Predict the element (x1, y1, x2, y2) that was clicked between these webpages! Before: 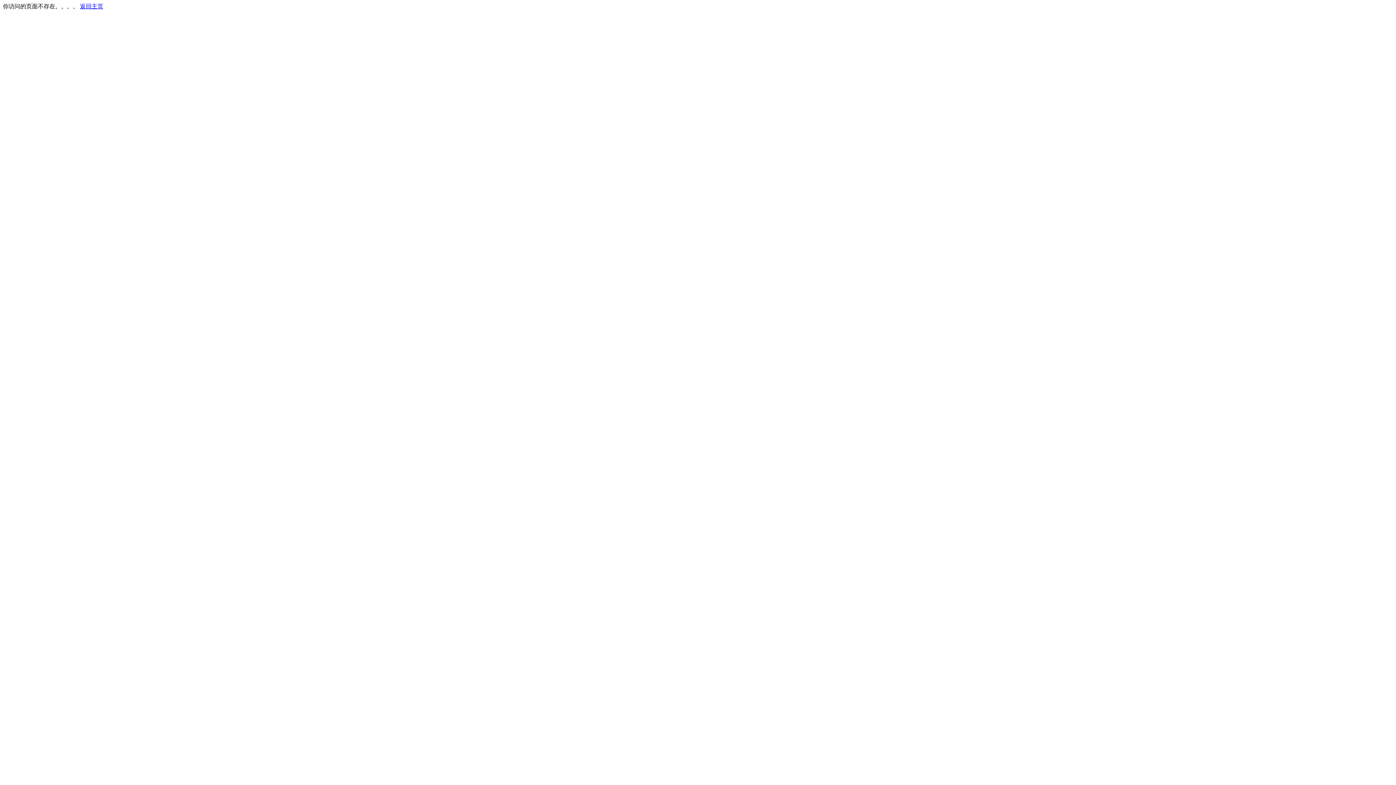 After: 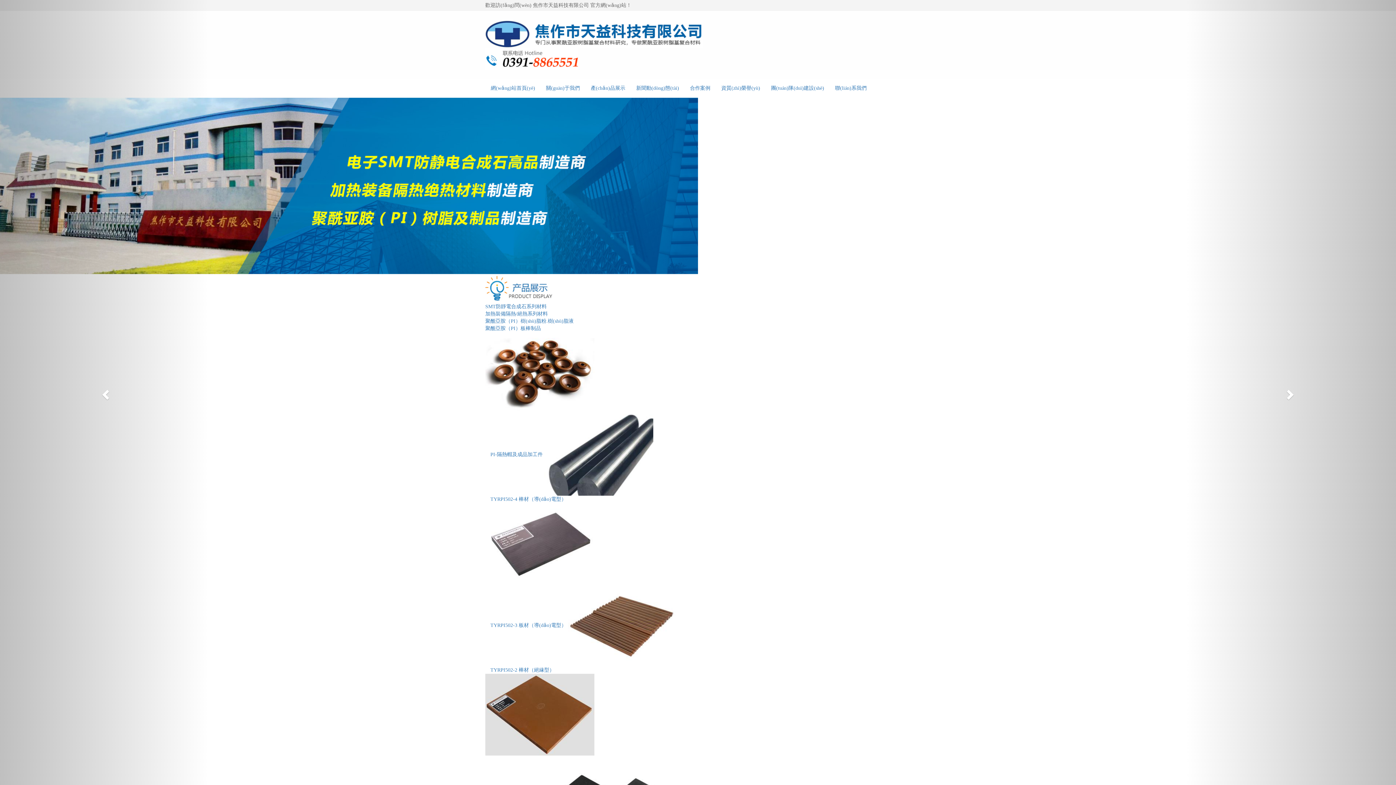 Action: label: 返回主页 bbox: (80, 3, 103, 9)